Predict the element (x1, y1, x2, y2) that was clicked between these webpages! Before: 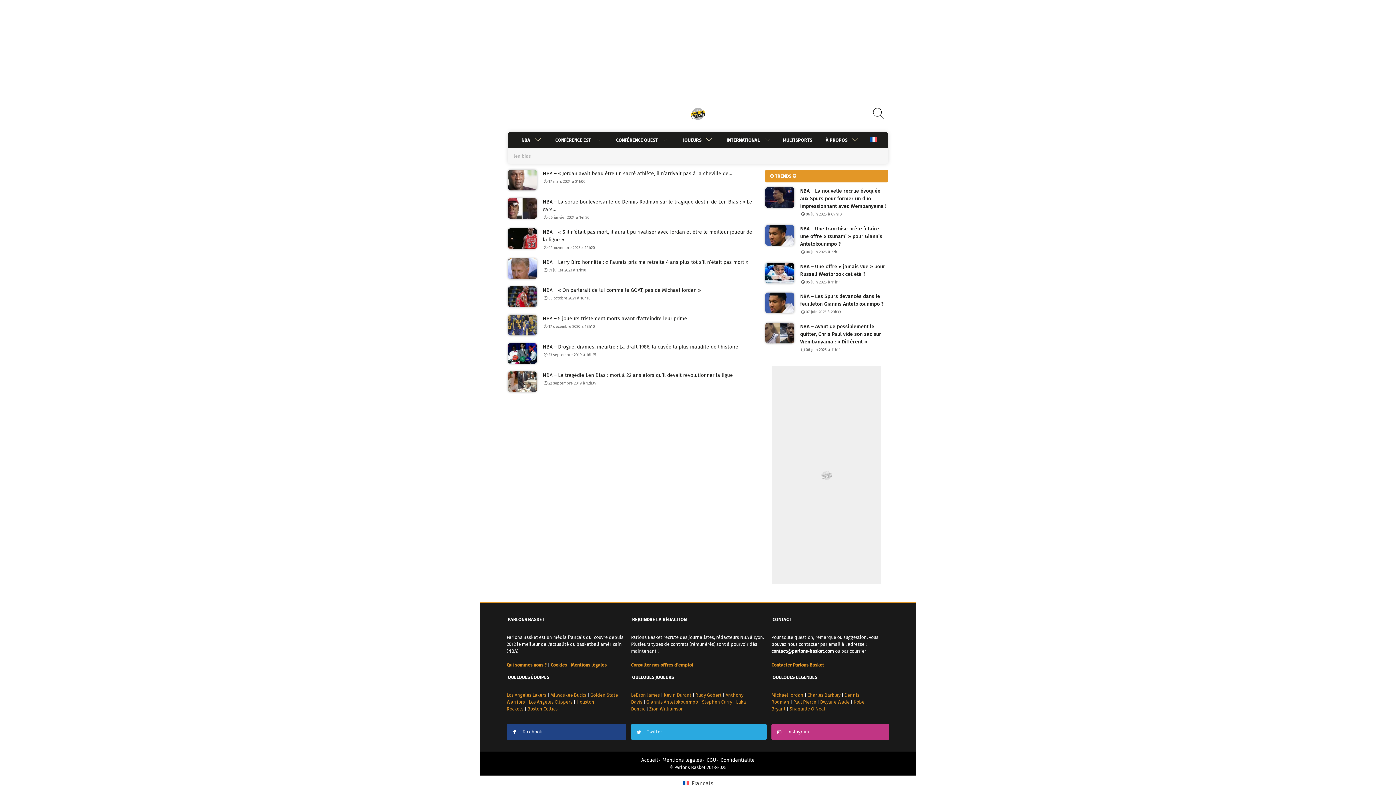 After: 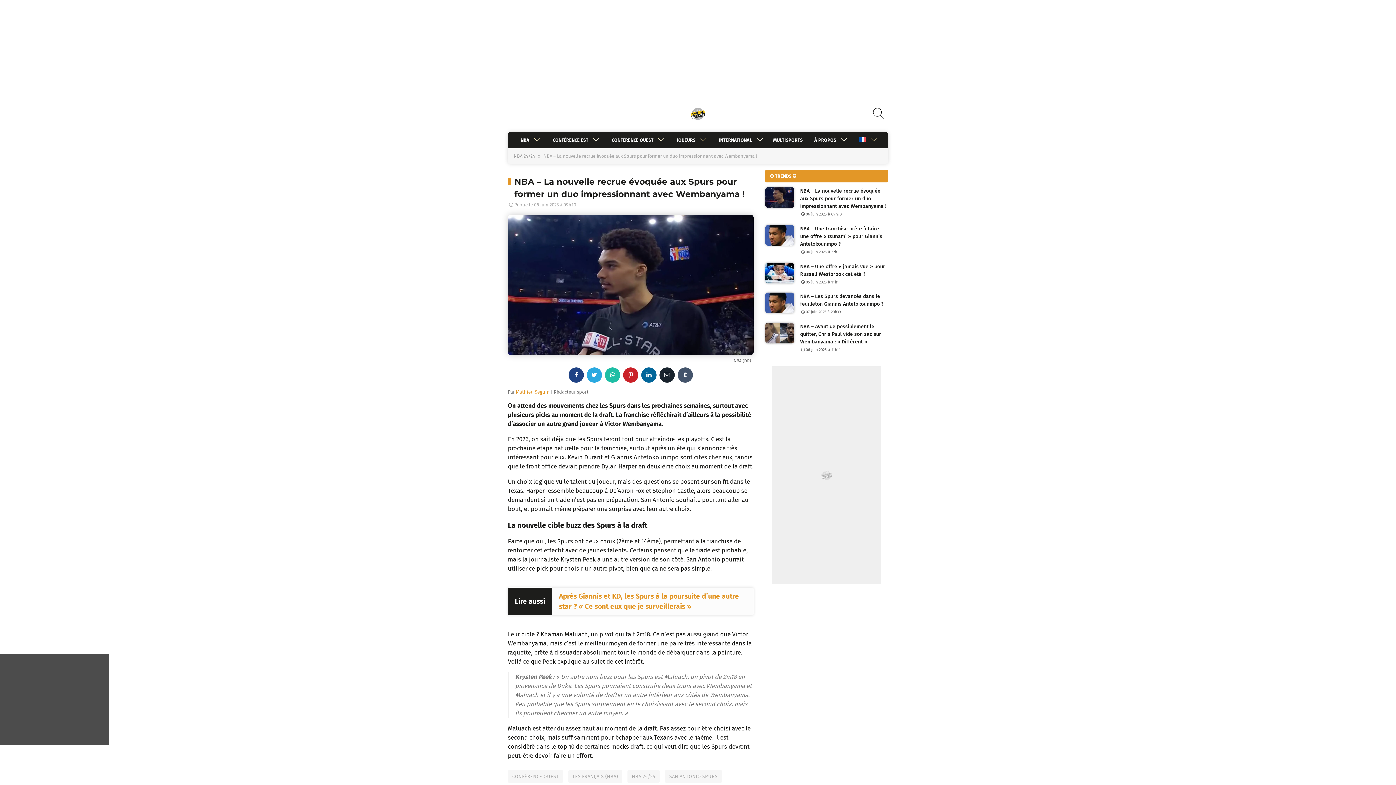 Action: bbox: (765, 187, 888, 217) label: NBA – La nouvelle recrue évoquée aux Spurs pour former un duo impressionnant avec Wembanyama !
06 juin 2025 à 09h10